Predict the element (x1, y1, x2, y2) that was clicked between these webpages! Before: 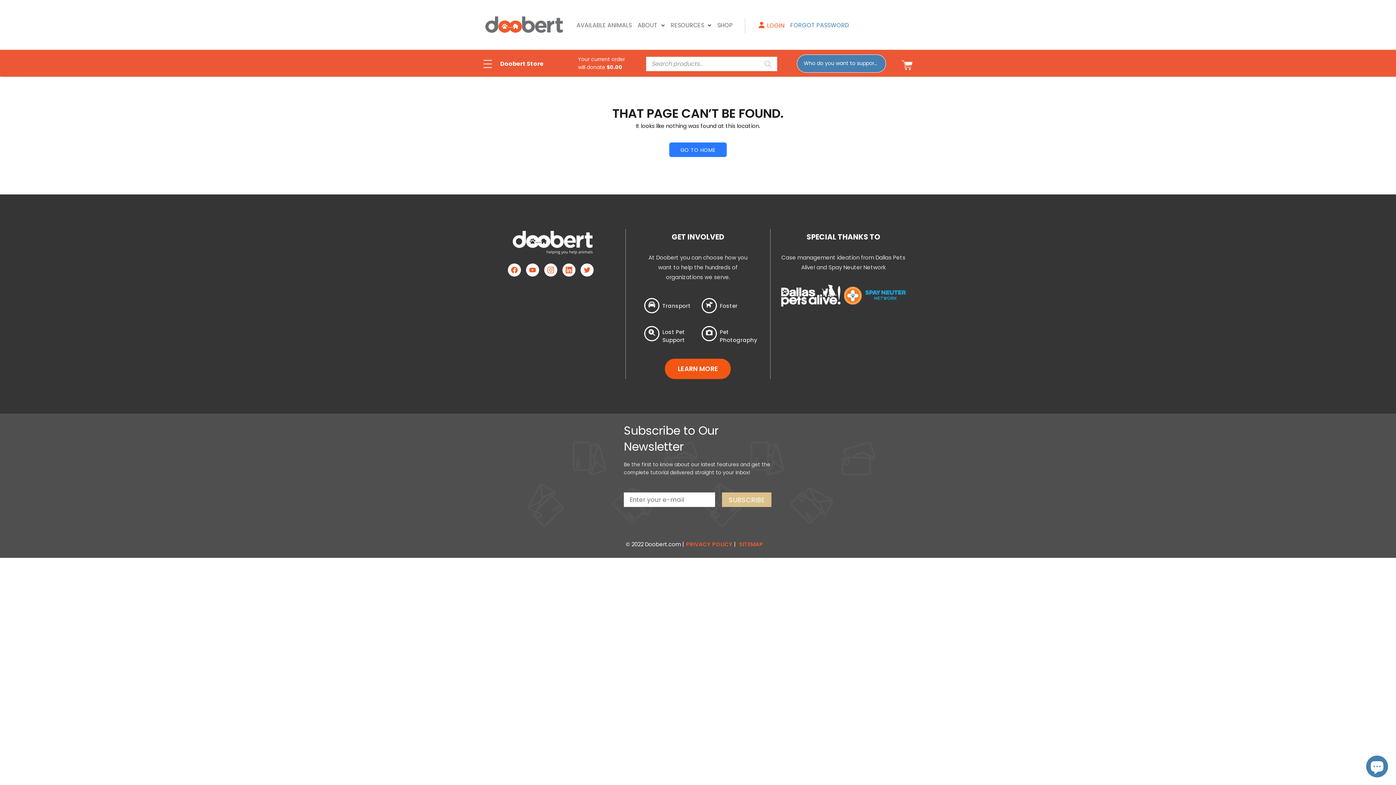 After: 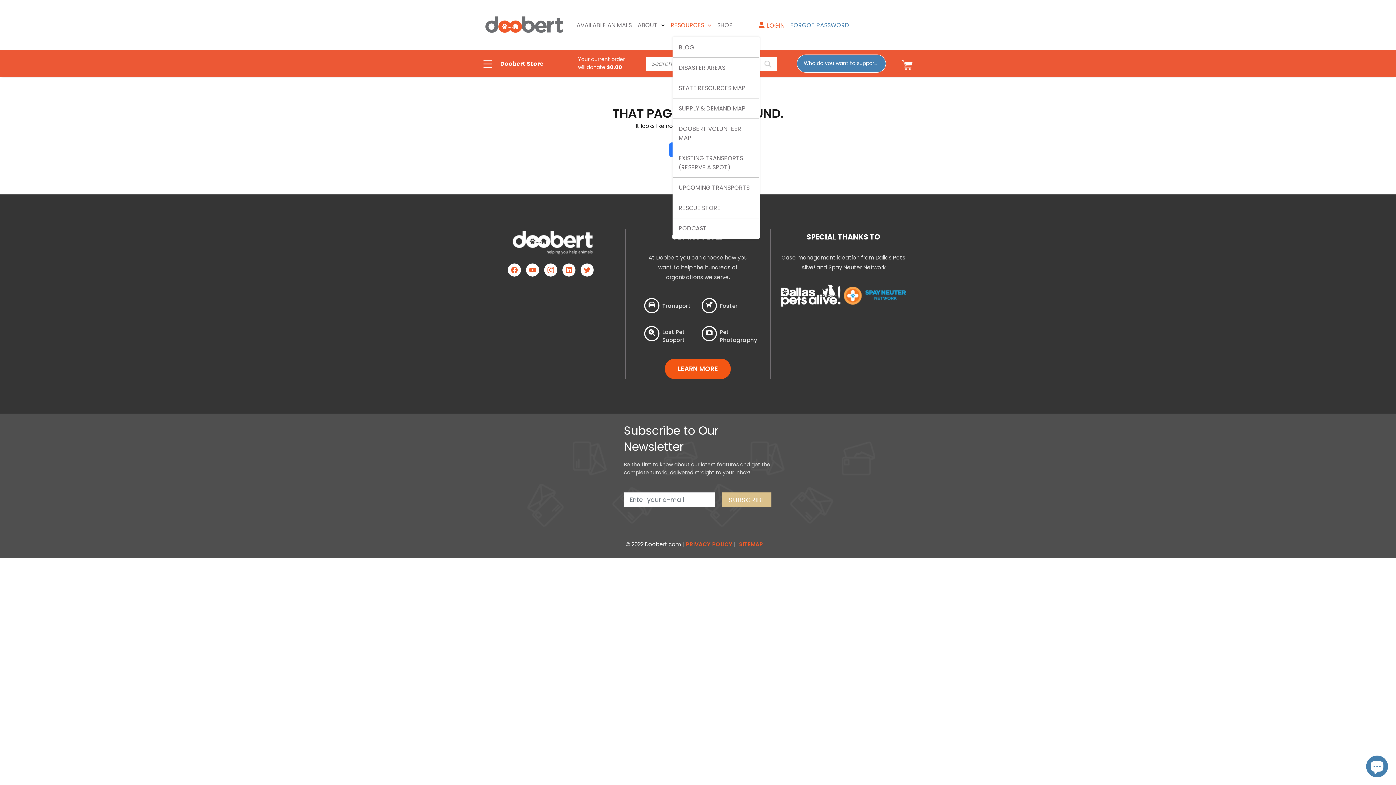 Action: label: RESOURCES bbox: (668, 17, 714, 32)